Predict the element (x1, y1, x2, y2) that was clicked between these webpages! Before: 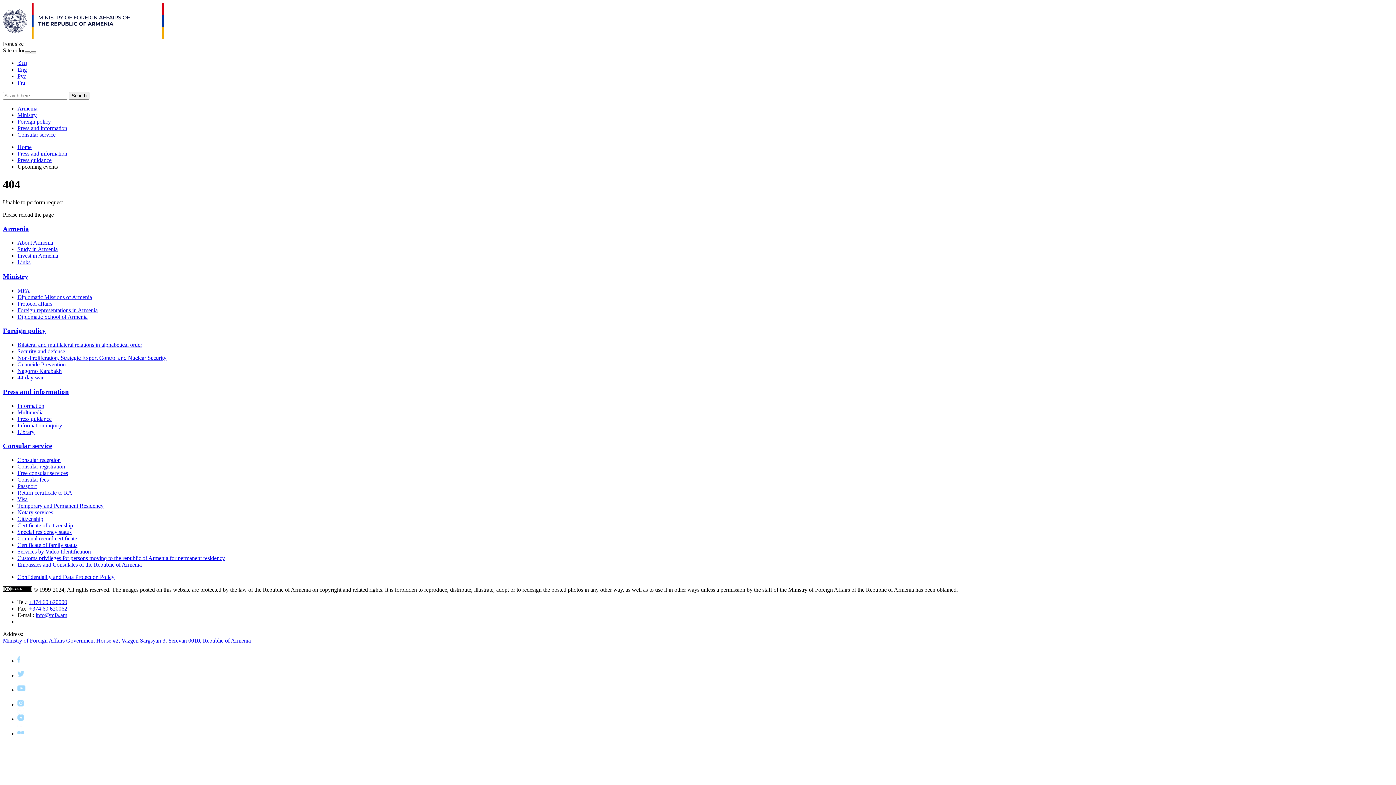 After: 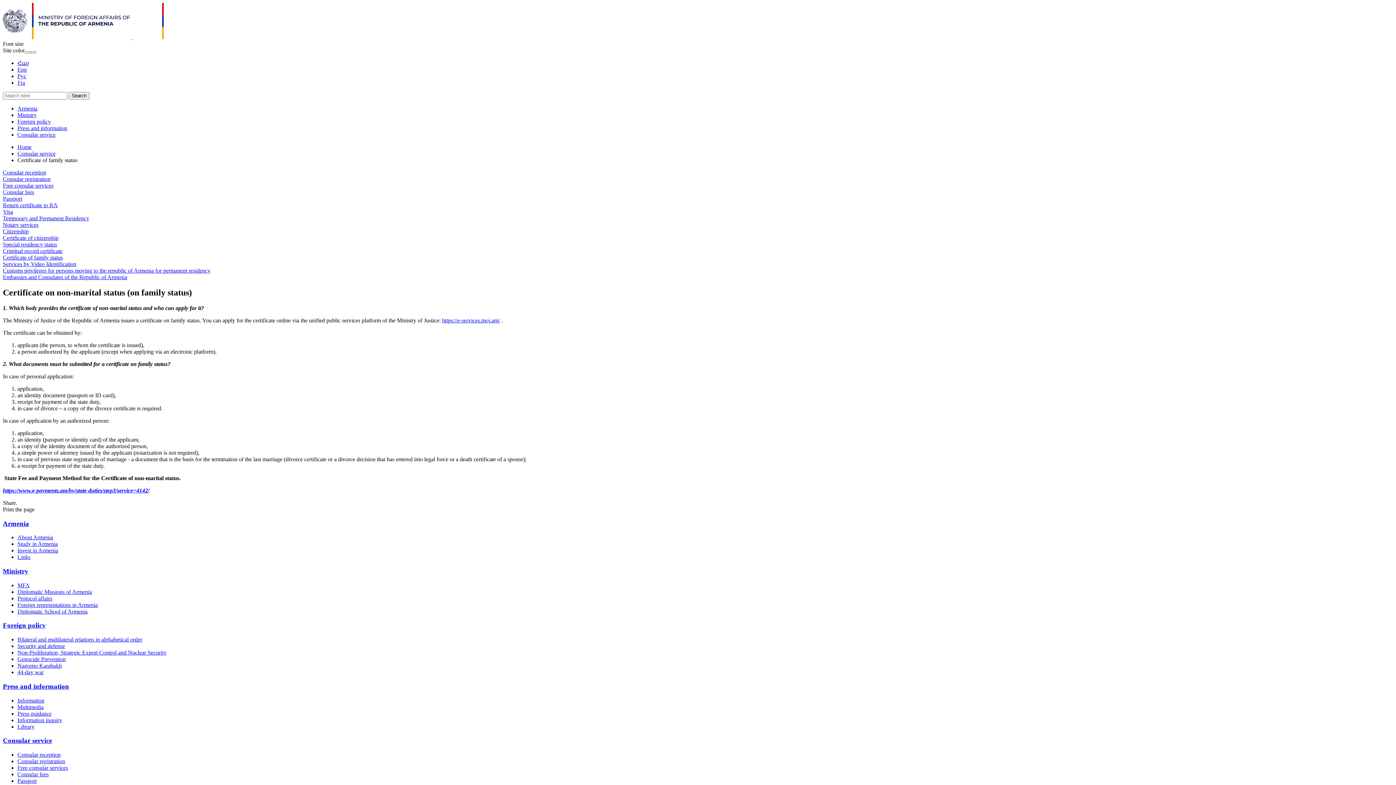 Action: bbox: (17, 542, 77, 548) label: Certificate of family status